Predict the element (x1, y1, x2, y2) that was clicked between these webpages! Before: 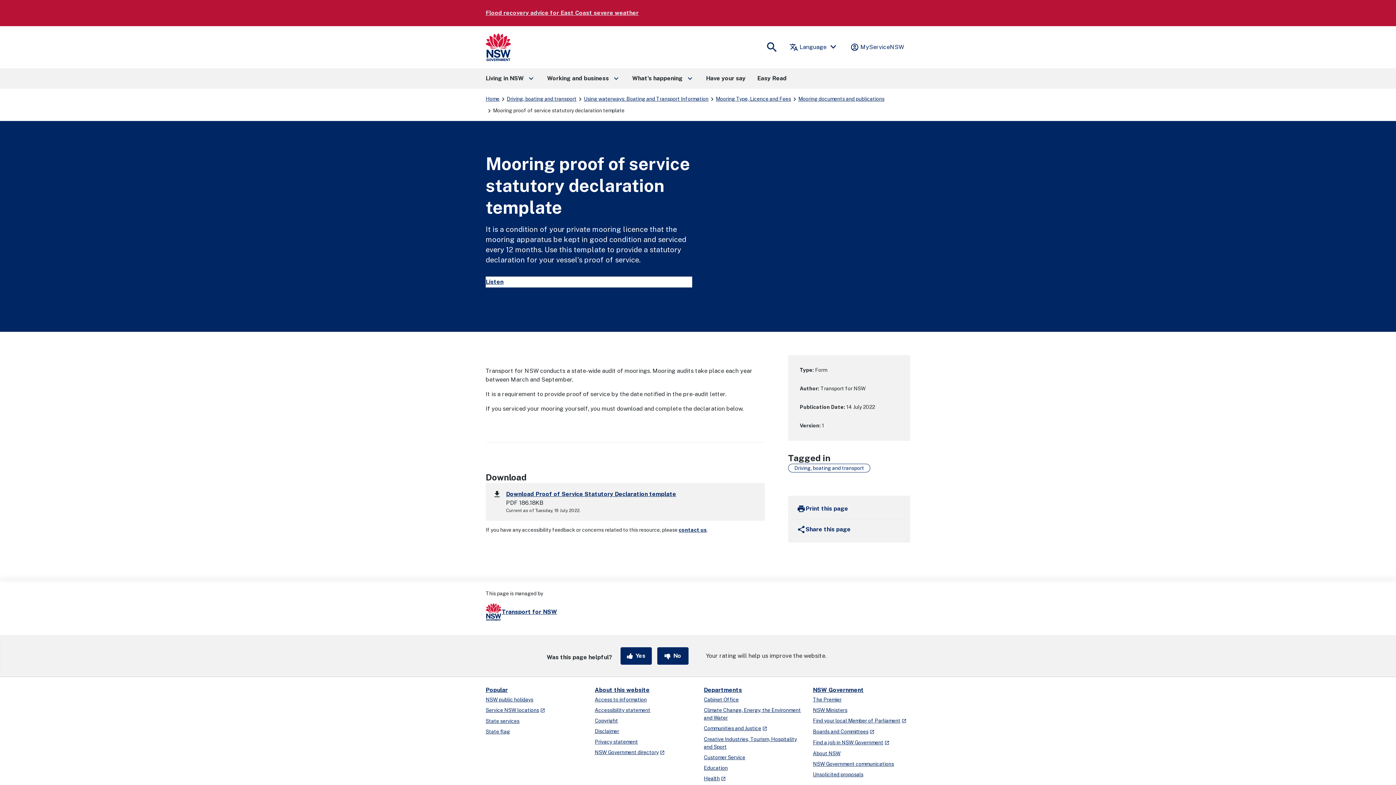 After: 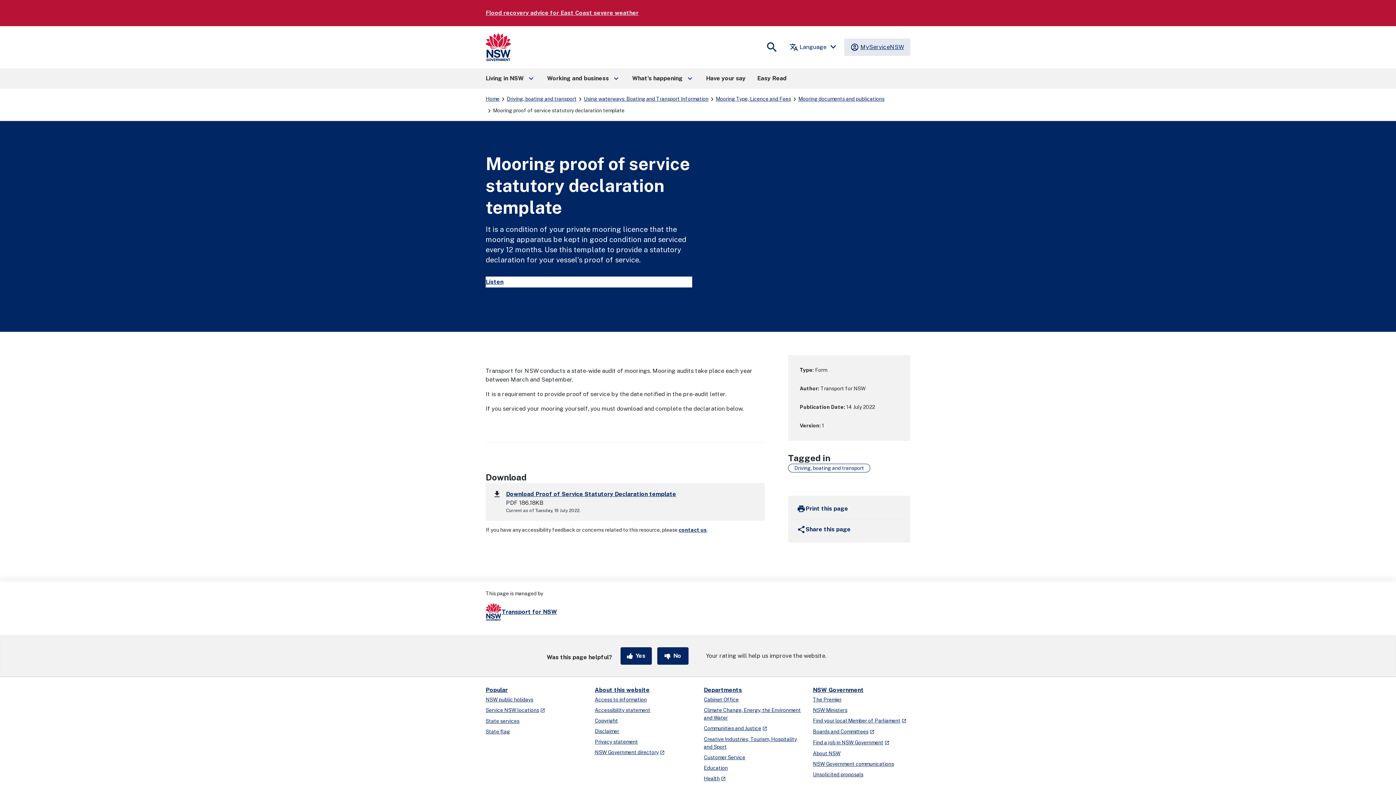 Action: bbox: (844, 38, 910, 56) label: MyServiceNSW